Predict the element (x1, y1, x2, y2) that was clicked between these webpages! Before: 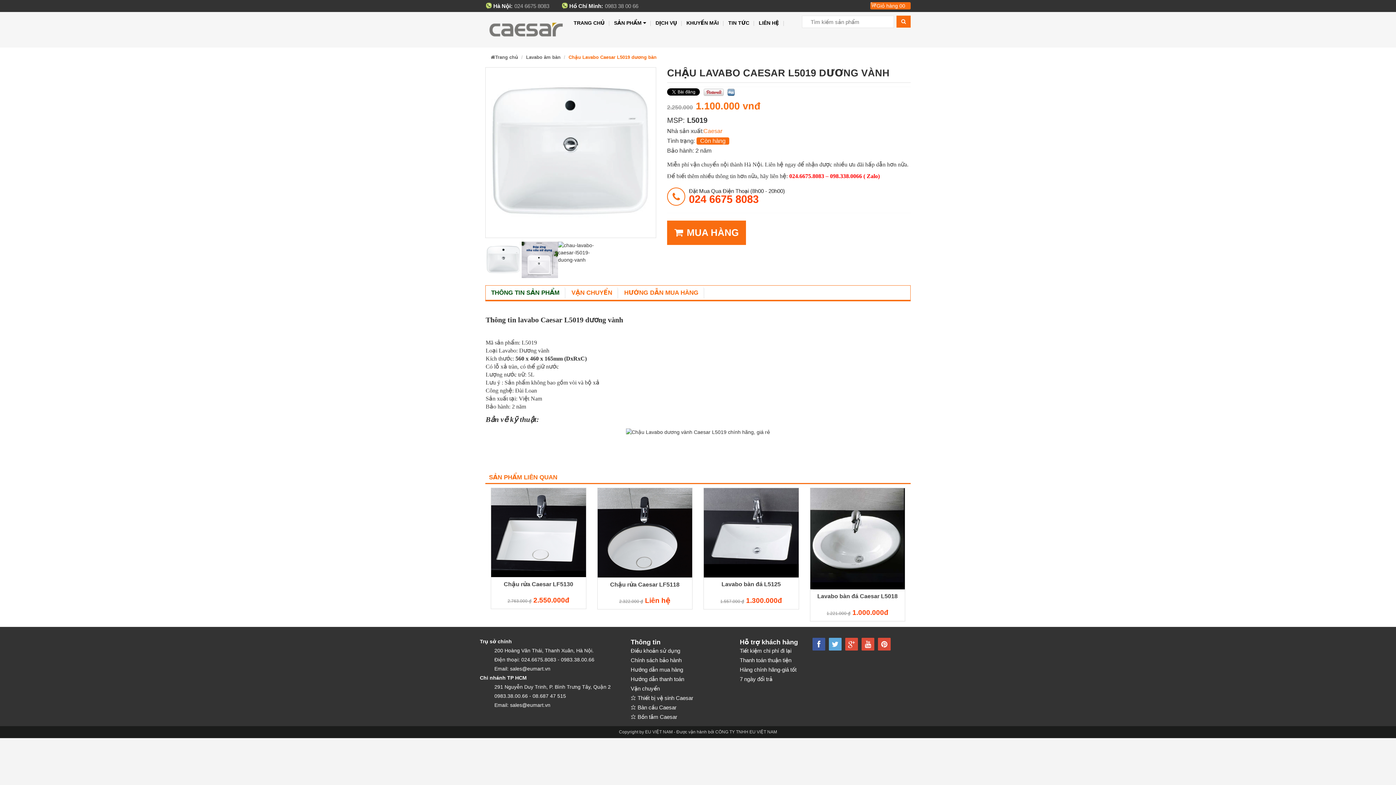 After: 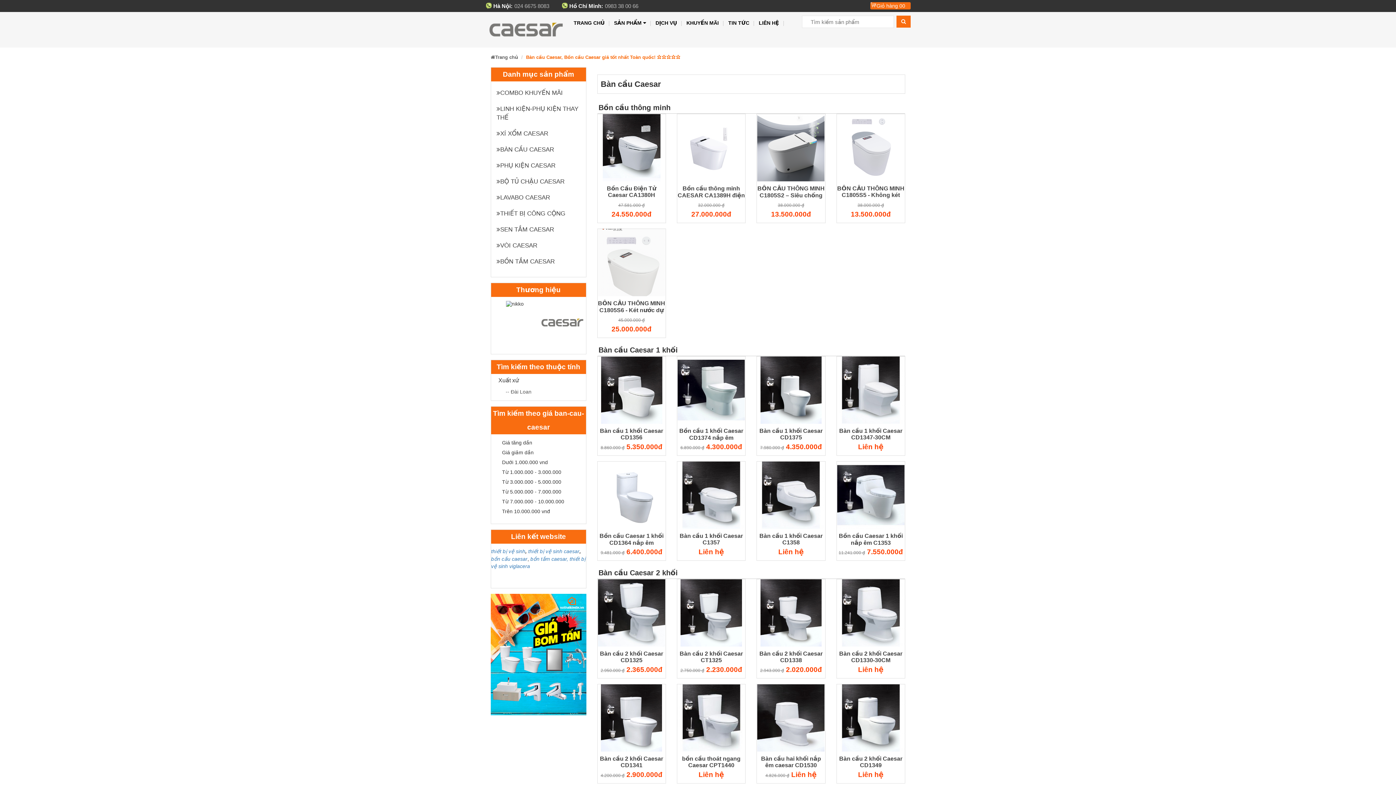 Action: bbox: (630, 704, 729, 711) label: ⭐ Bàn cầu Caesar